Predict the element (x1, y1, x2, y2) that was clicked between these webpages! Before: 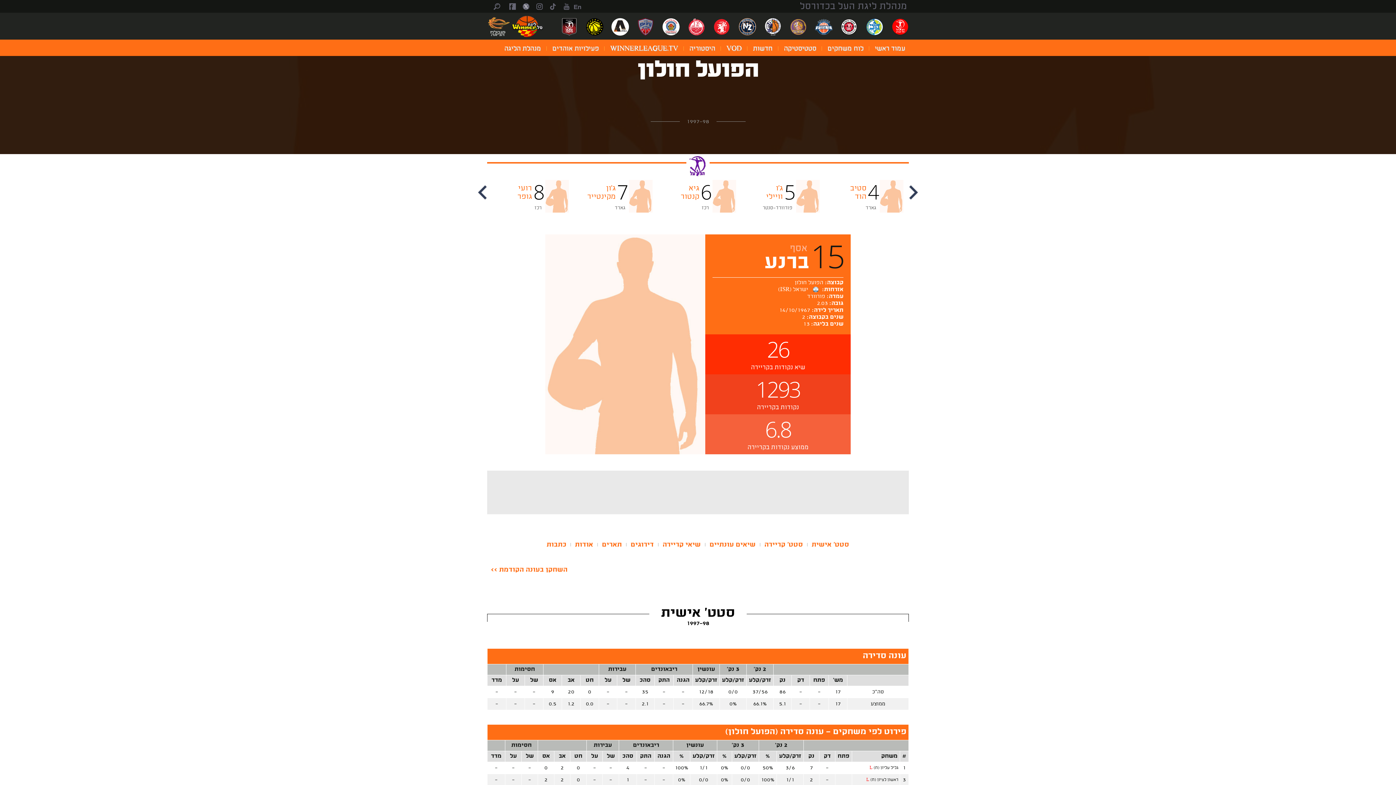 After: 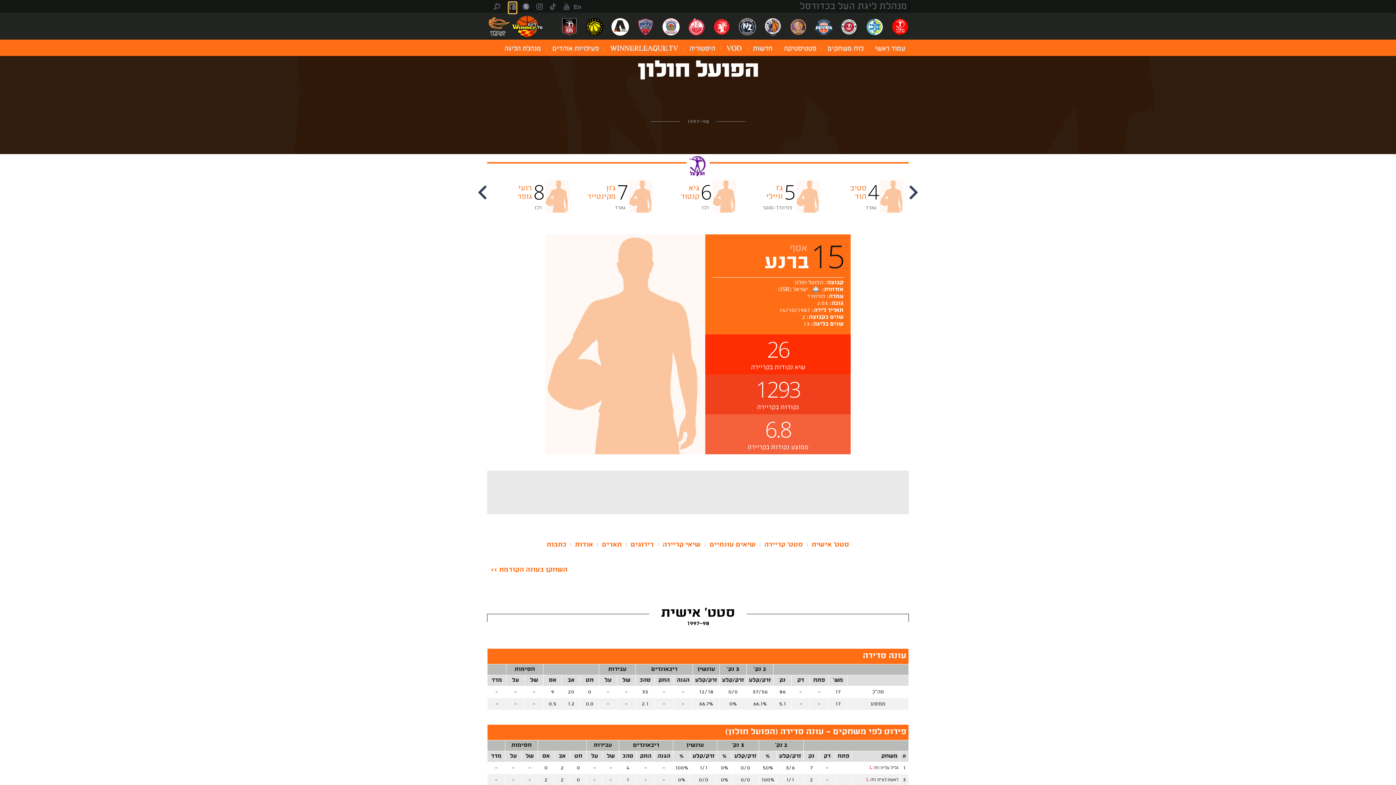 Action: bbox: (509, 2, 516, 13)